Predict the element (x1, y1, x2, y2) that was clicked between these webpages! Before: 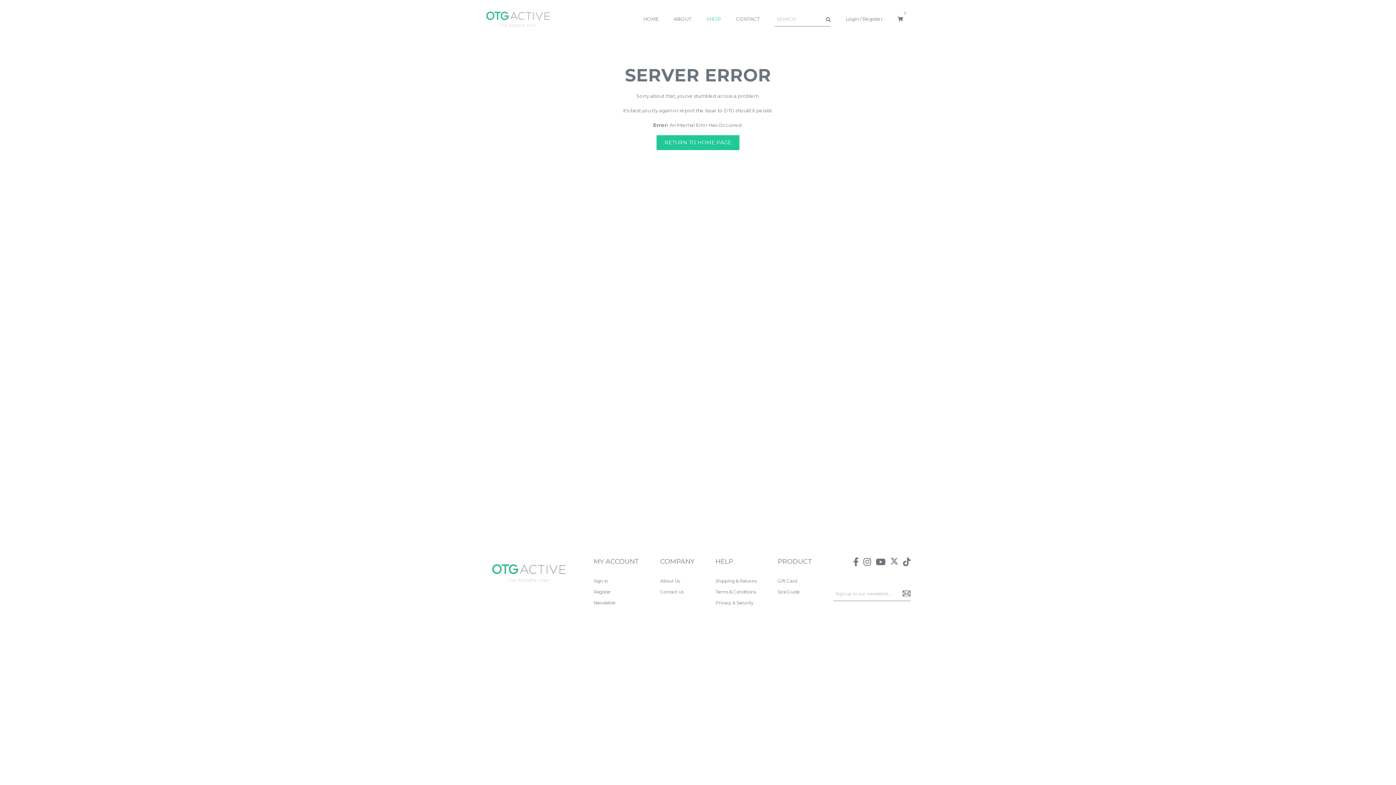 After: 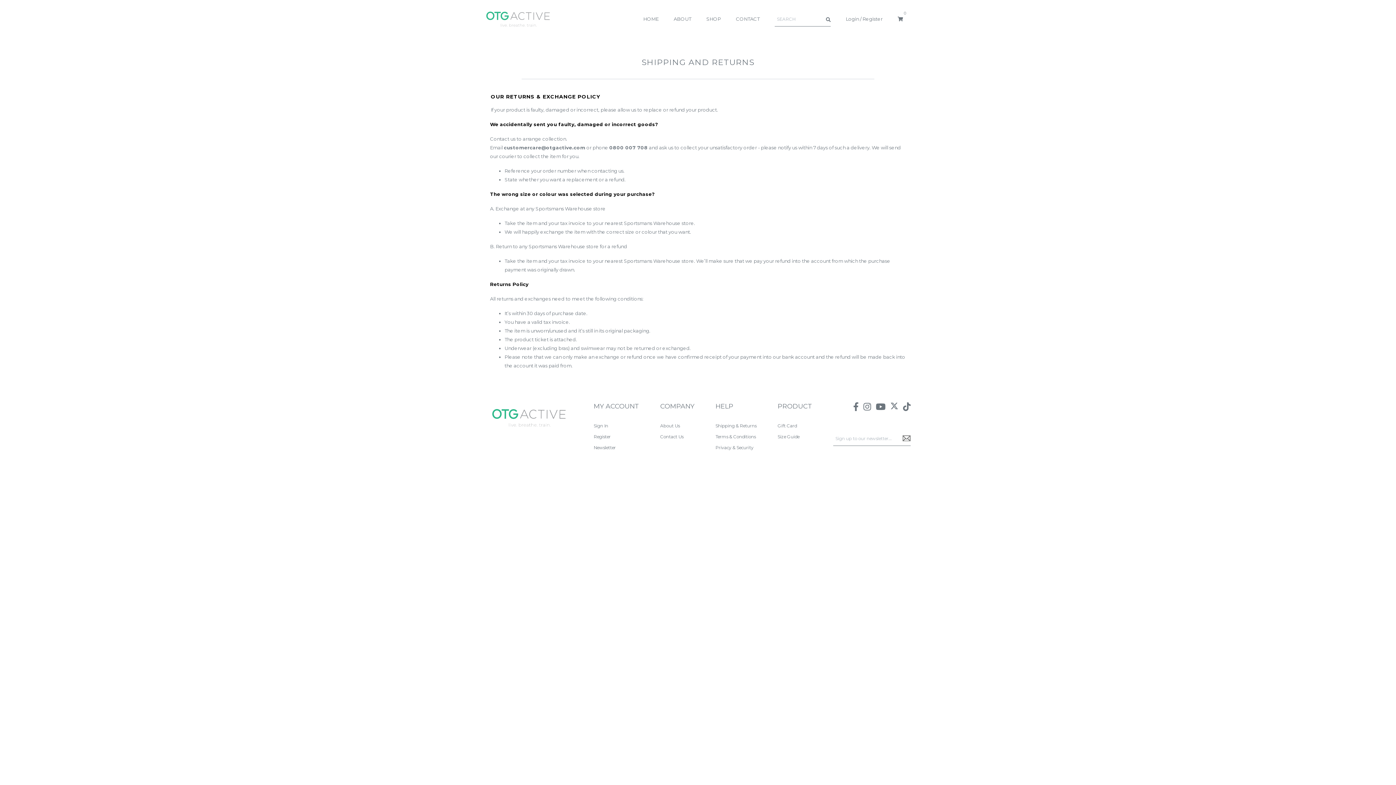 Action: bbox: (715, 578, 756, 584) label: Shipping & Returns